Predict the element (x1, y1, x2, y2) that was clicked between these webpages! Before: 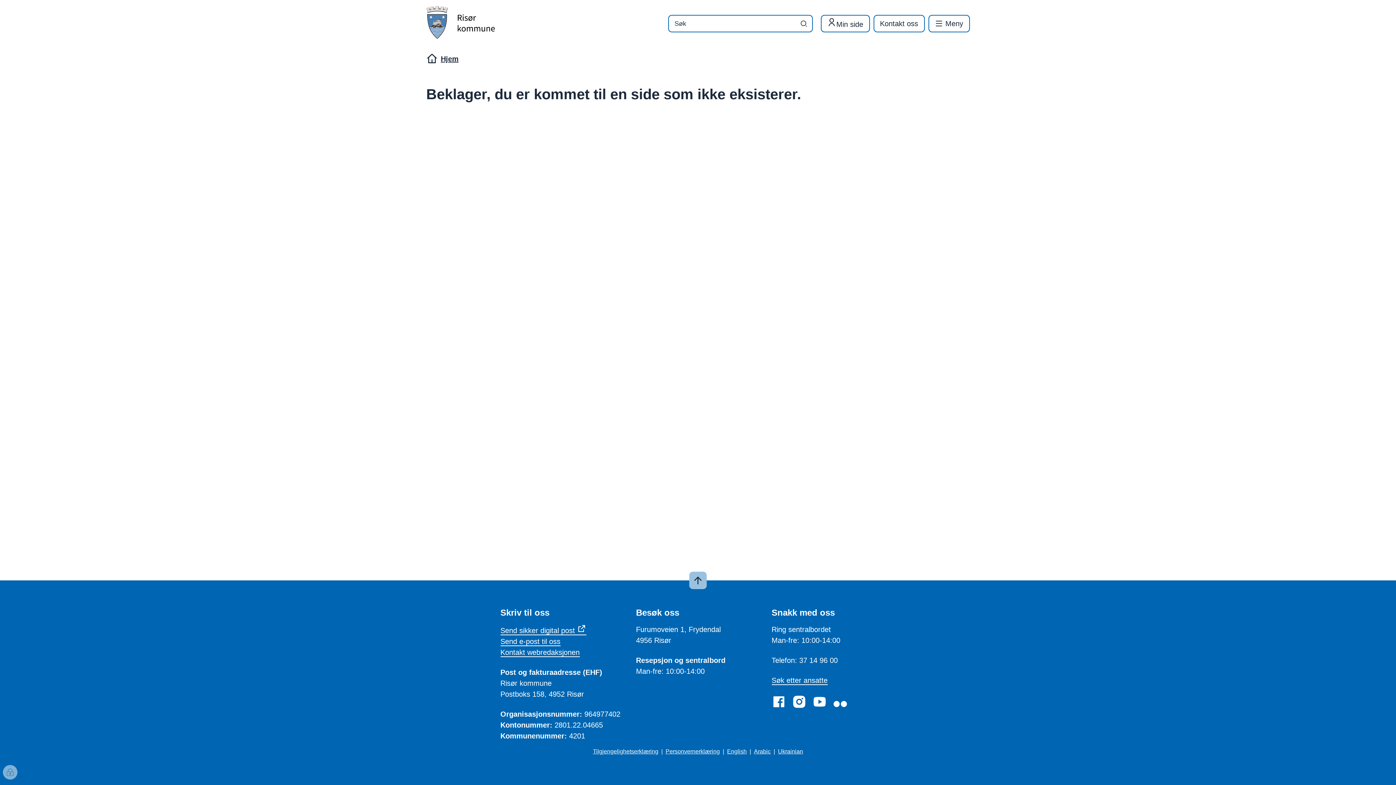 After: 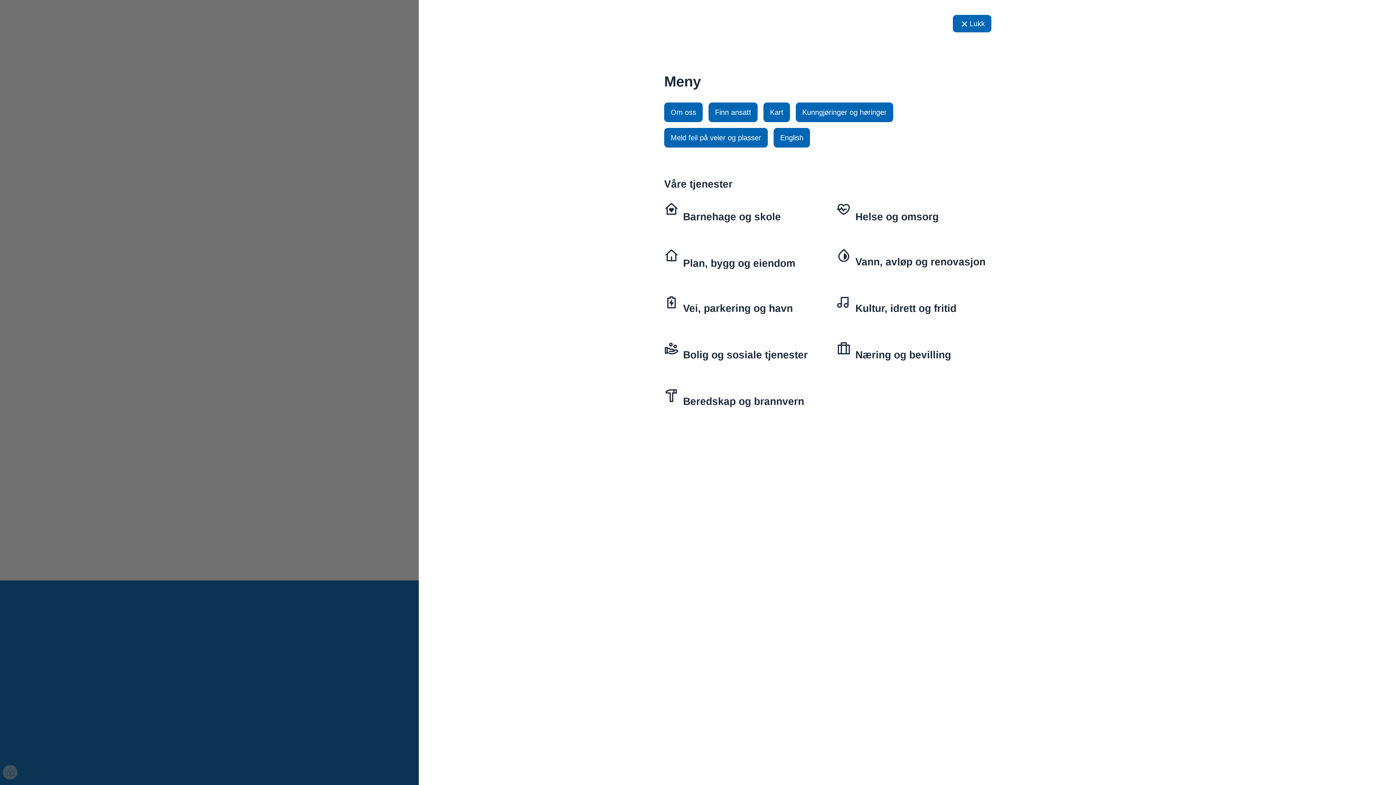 Action: bbox: (928, 14, 970, 32) label: Meny